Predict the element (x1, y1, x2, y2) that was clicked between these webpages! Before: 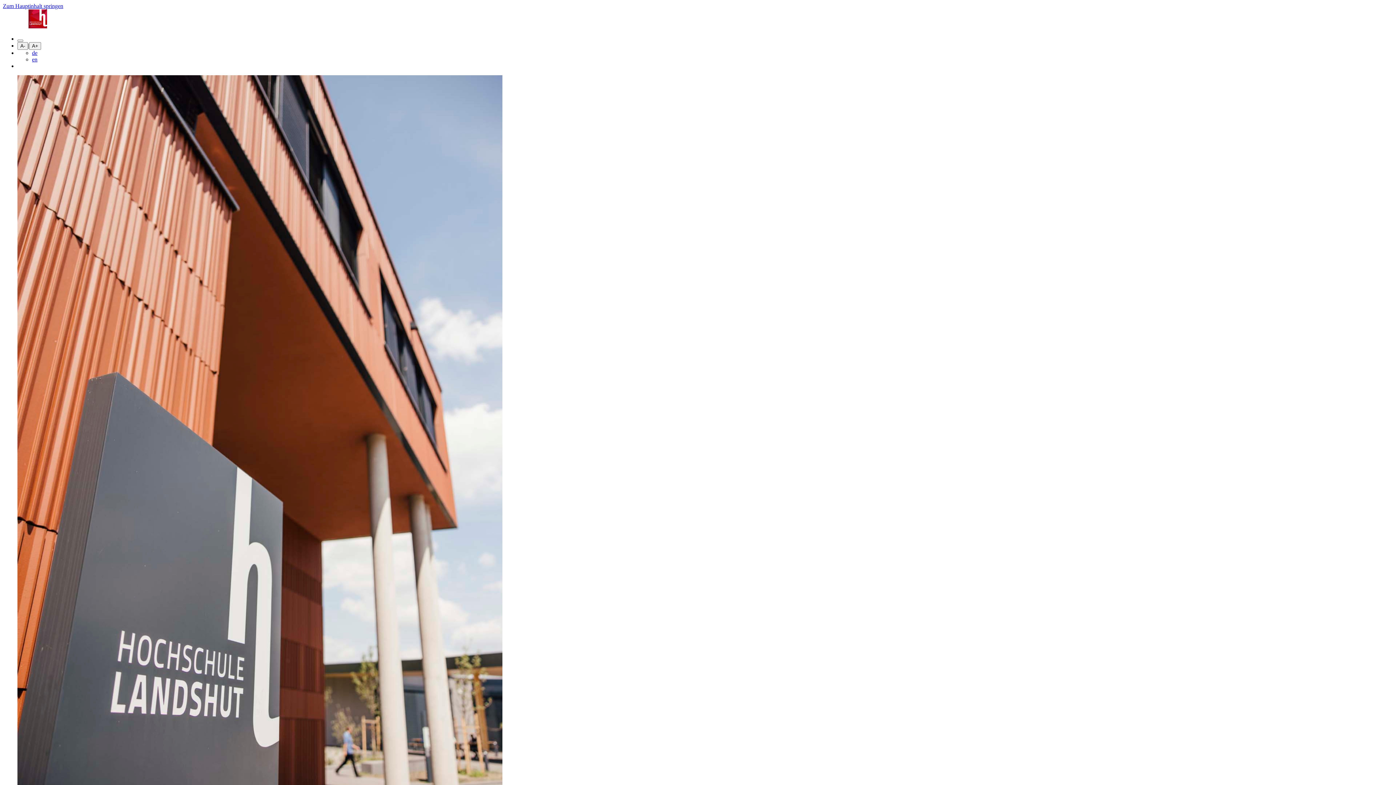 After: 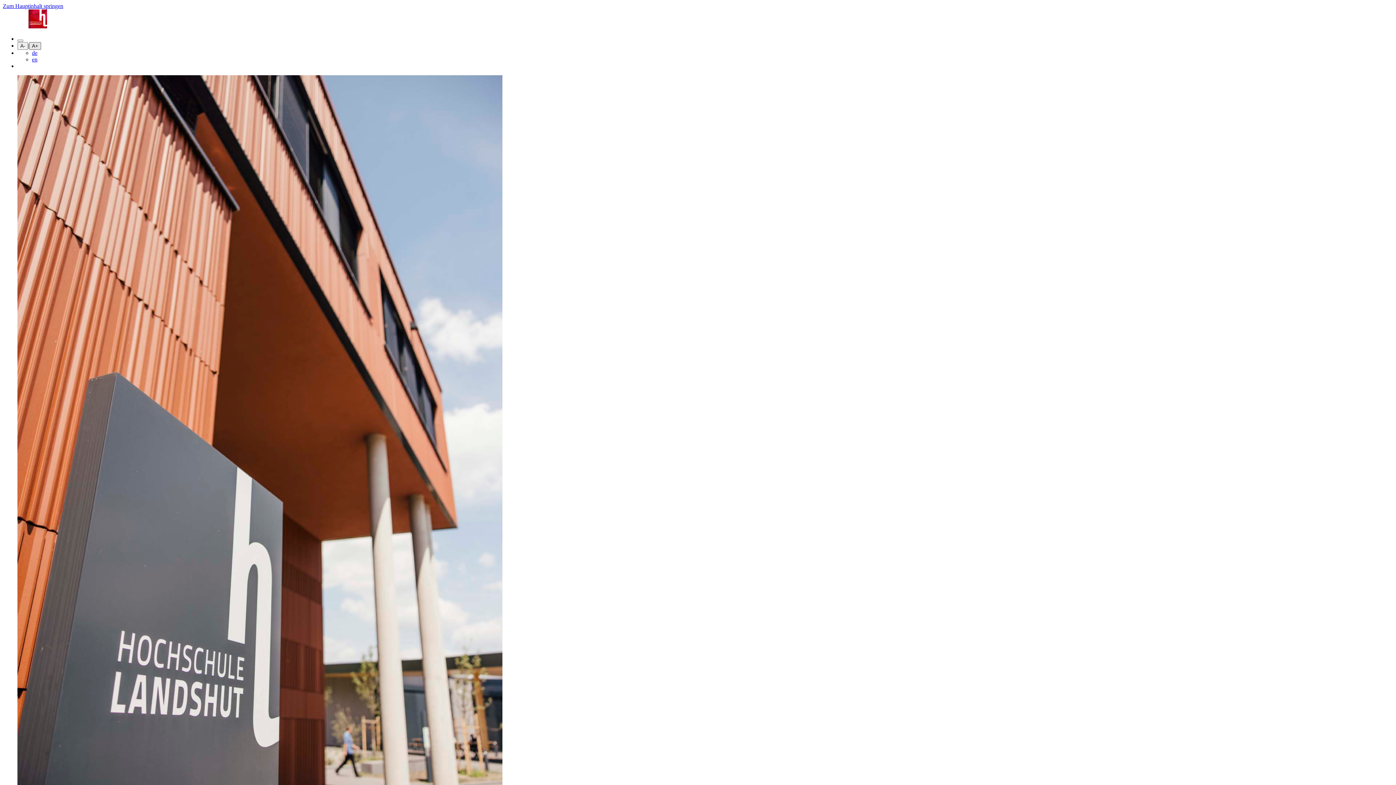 Action: bbox: (29, 42, 41, 49) label: A+